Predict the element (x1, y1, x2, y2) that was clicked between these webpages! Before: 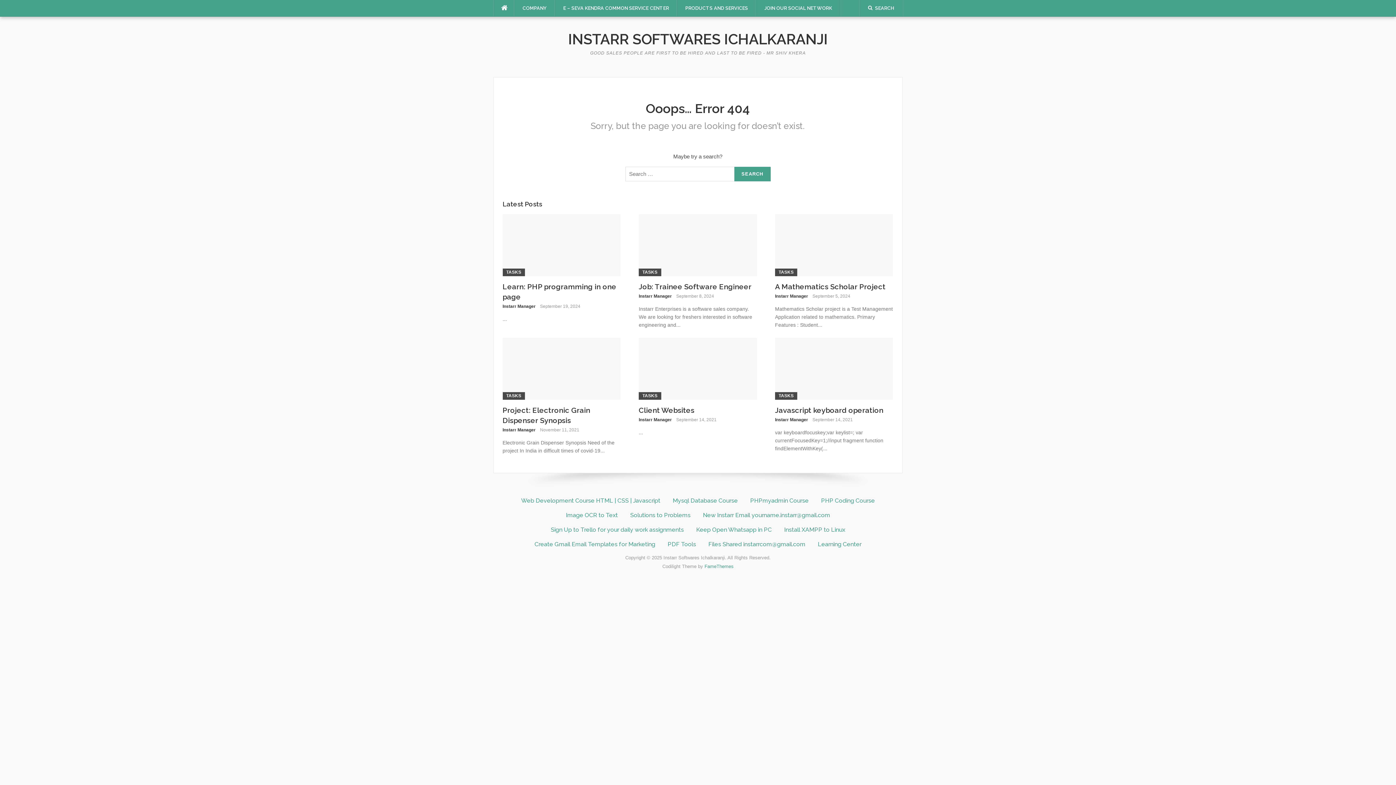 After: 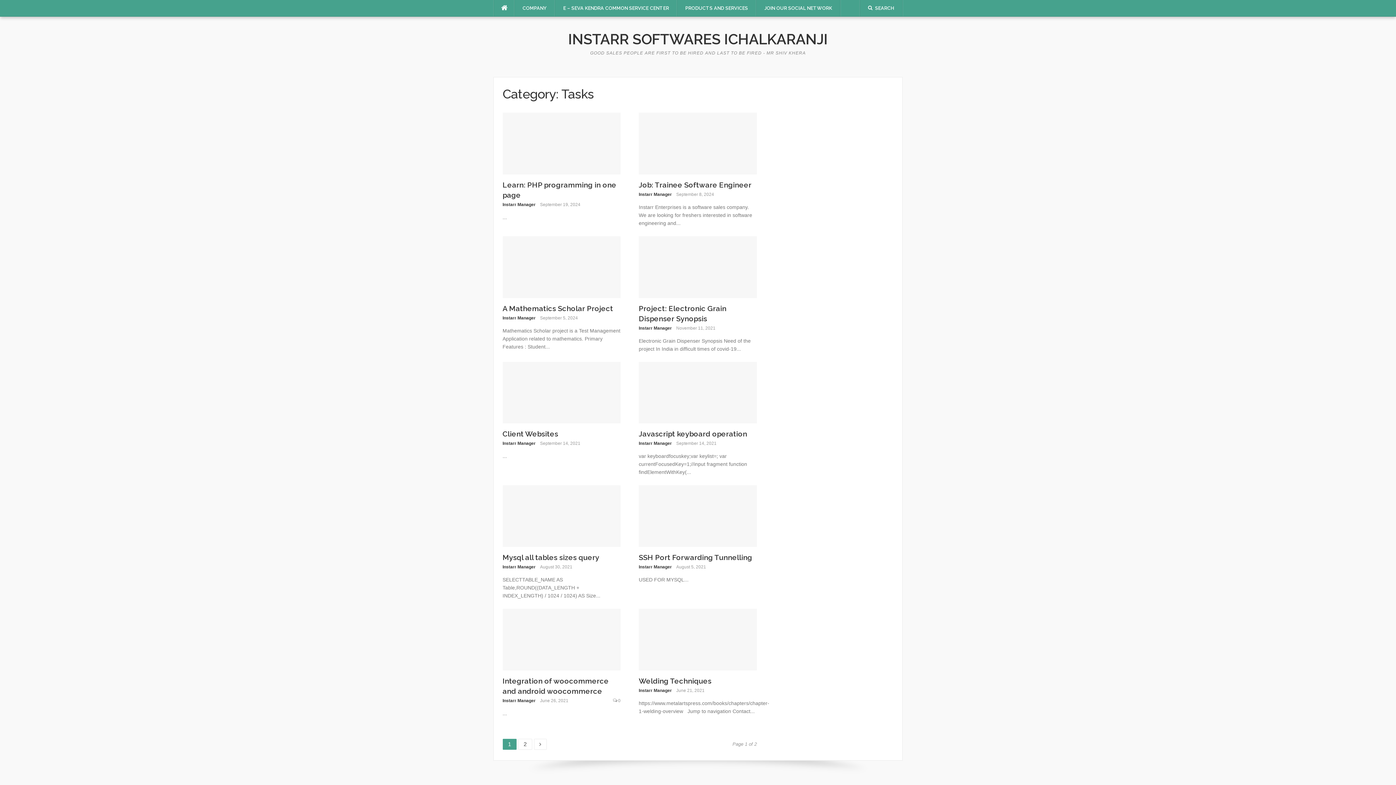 Action: label: TASKS bbox: (775, 268, 797, 276)